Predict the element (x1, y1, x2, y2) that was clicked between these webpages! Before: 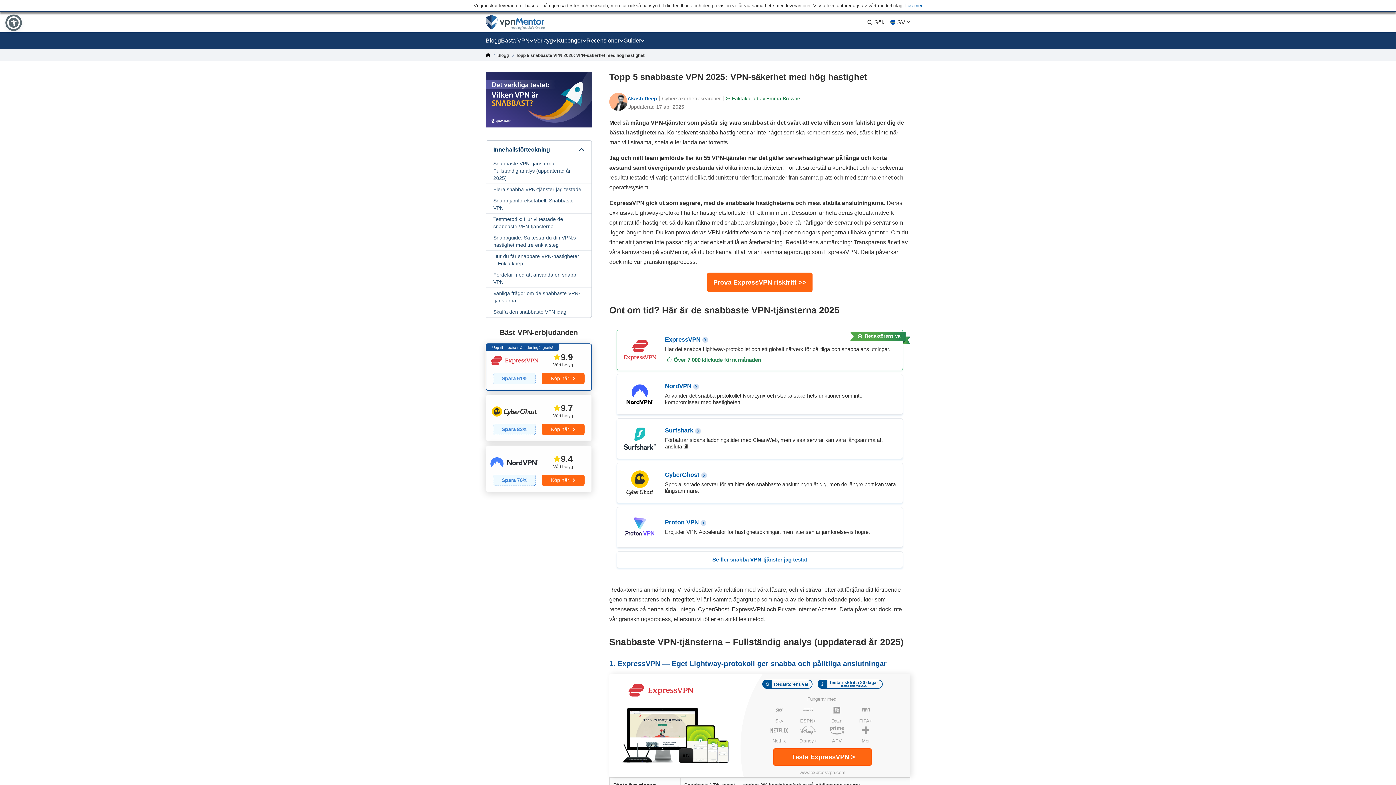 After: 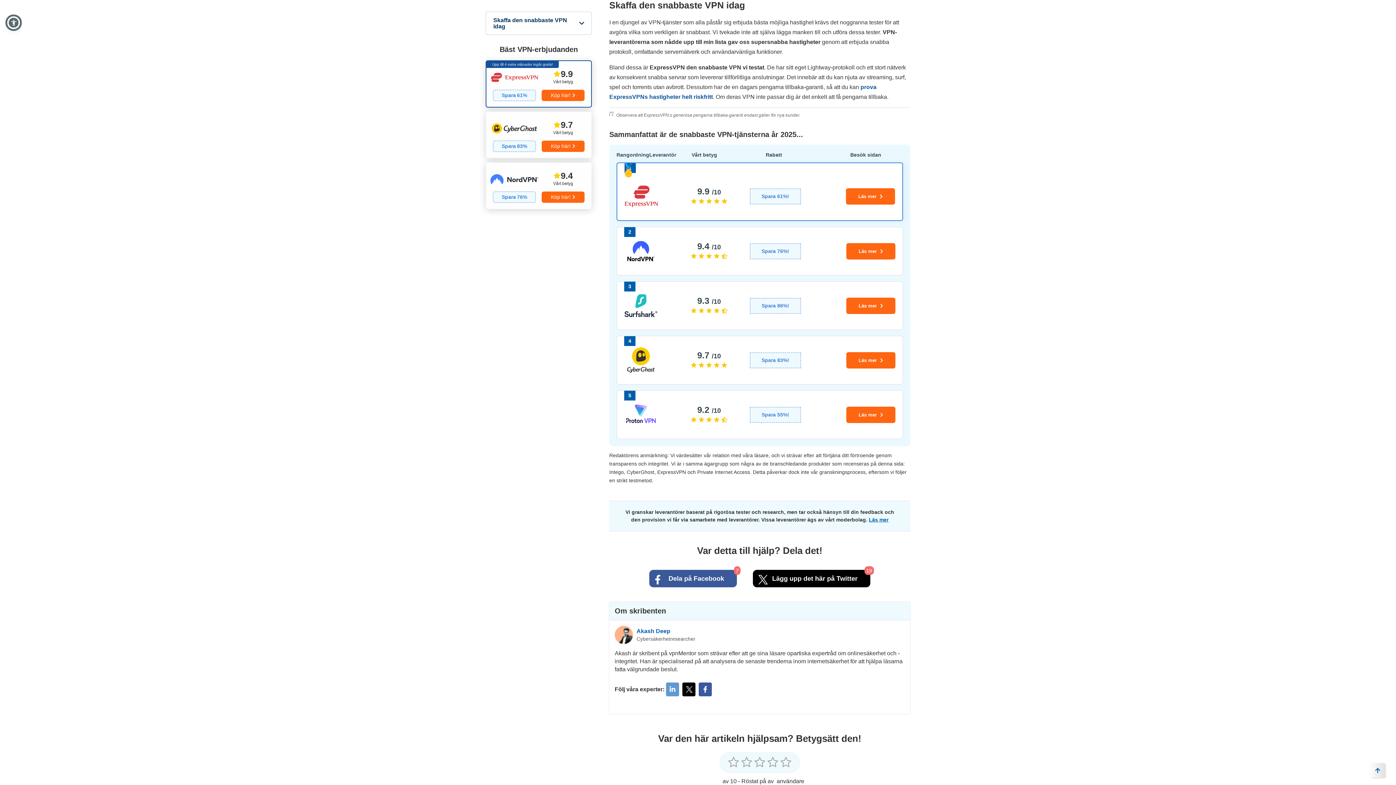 Action: label: Skaffa den snabbaste VPN idag bbox: (493, 306, 586, 317)